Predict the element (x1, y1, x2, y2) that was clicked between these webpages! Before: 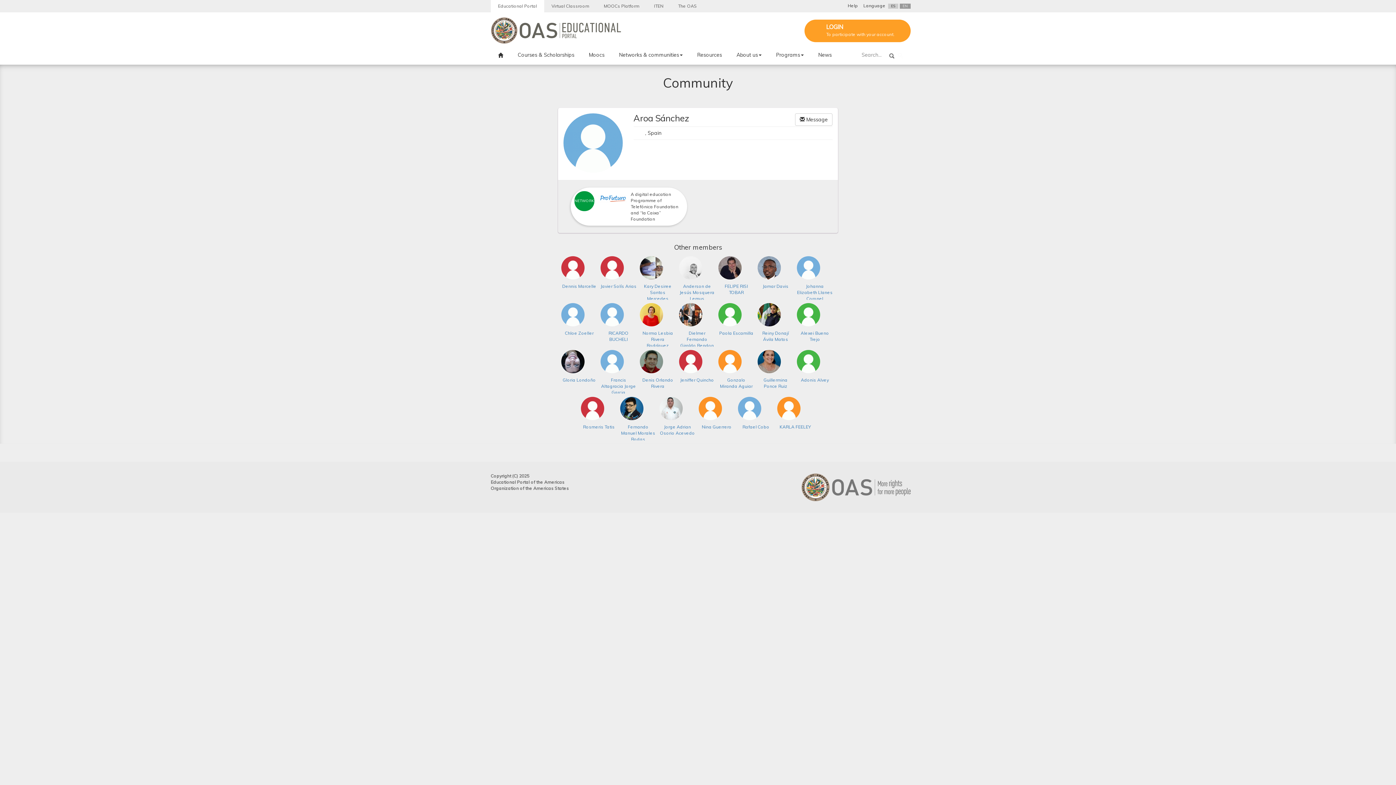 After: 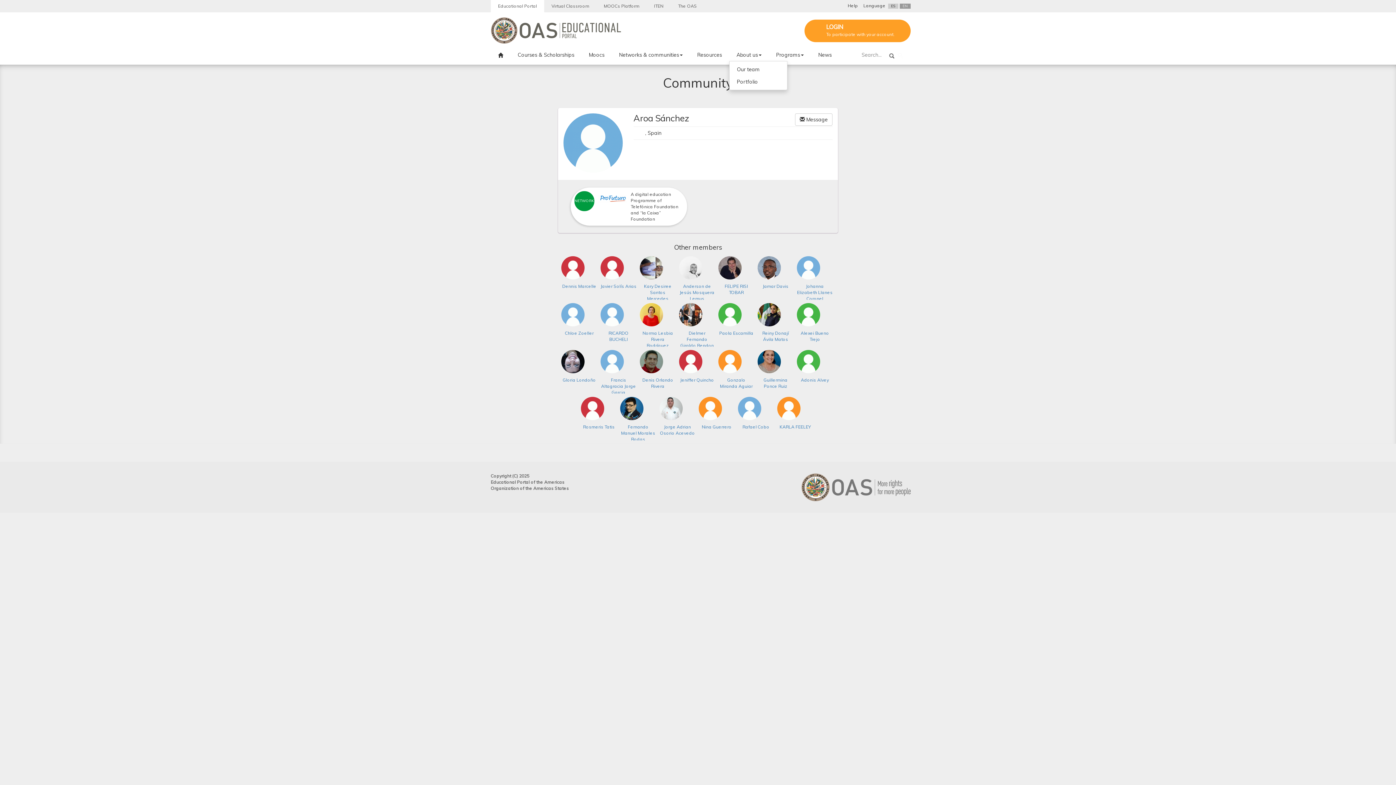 Action: bbox: (736, 52, 761, 61) label: About us